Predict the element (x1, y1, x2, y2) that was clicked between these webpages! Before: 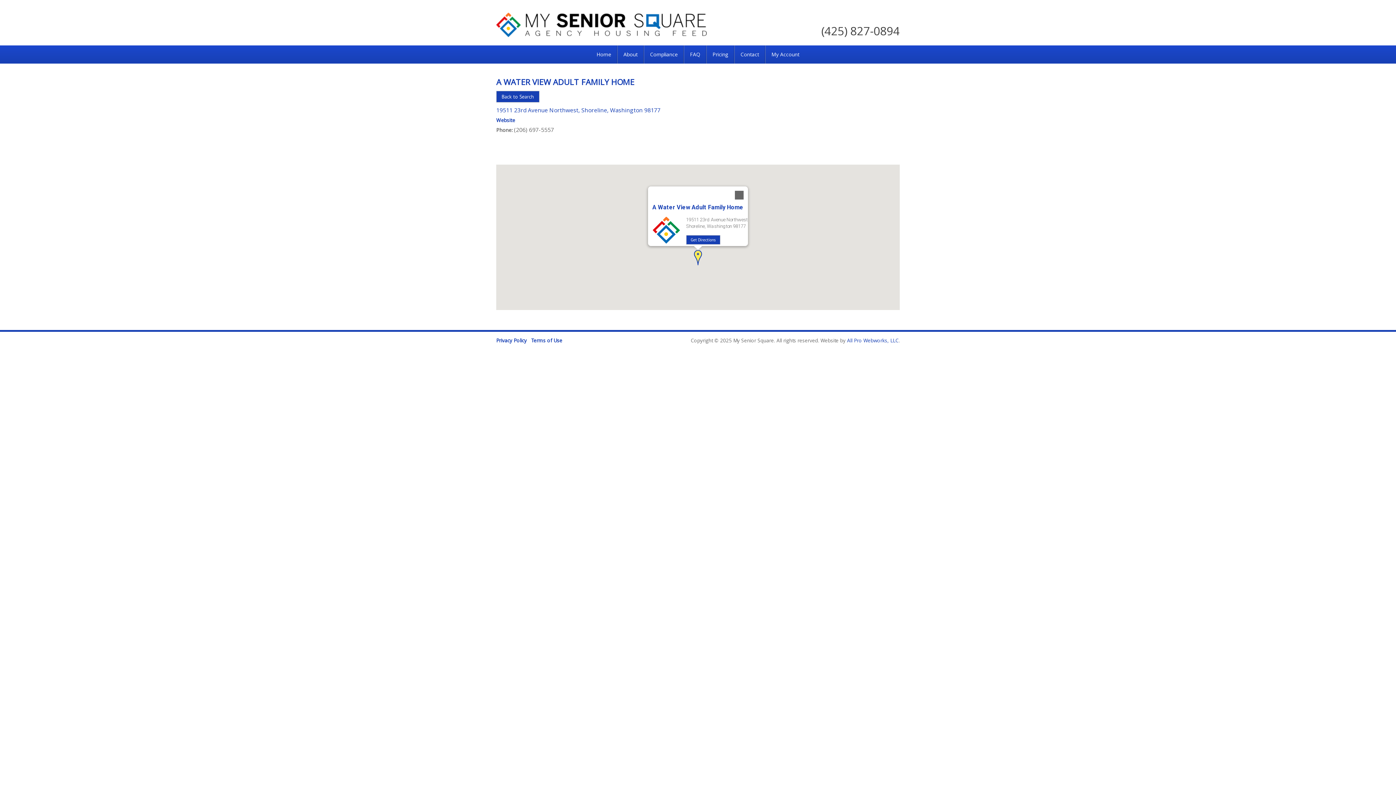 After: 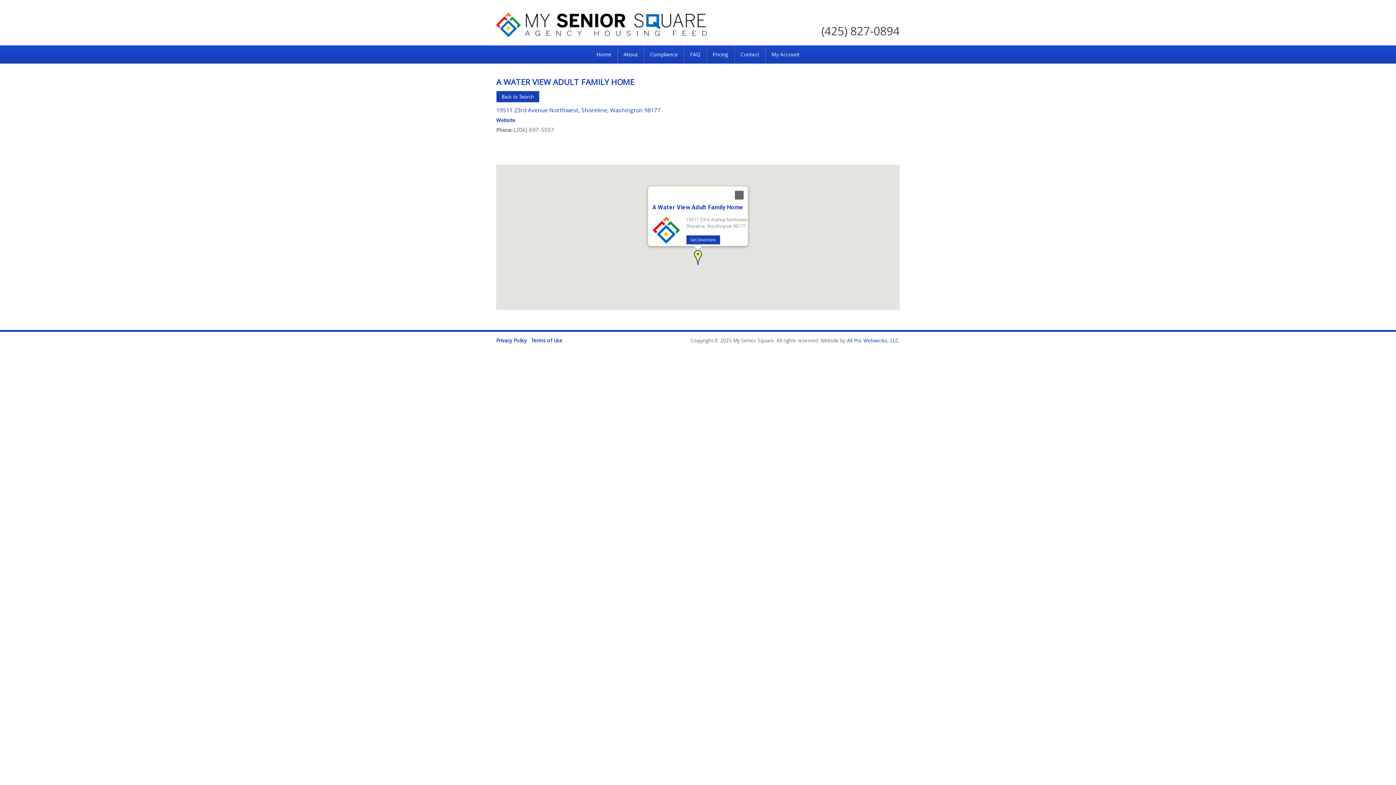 Action: label: A WATER VIEW ADULT FAMILY HOME bbox: (496, 76, 634, 87)